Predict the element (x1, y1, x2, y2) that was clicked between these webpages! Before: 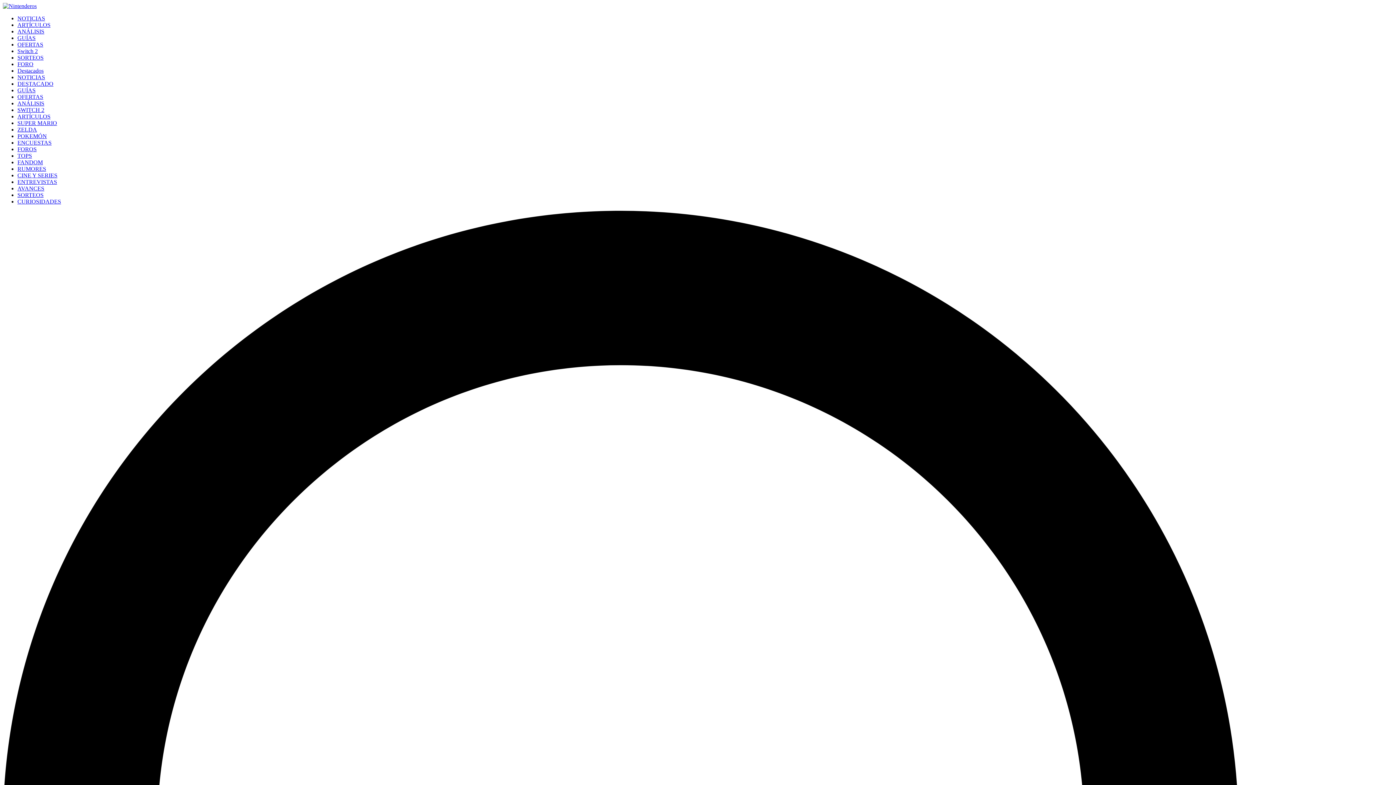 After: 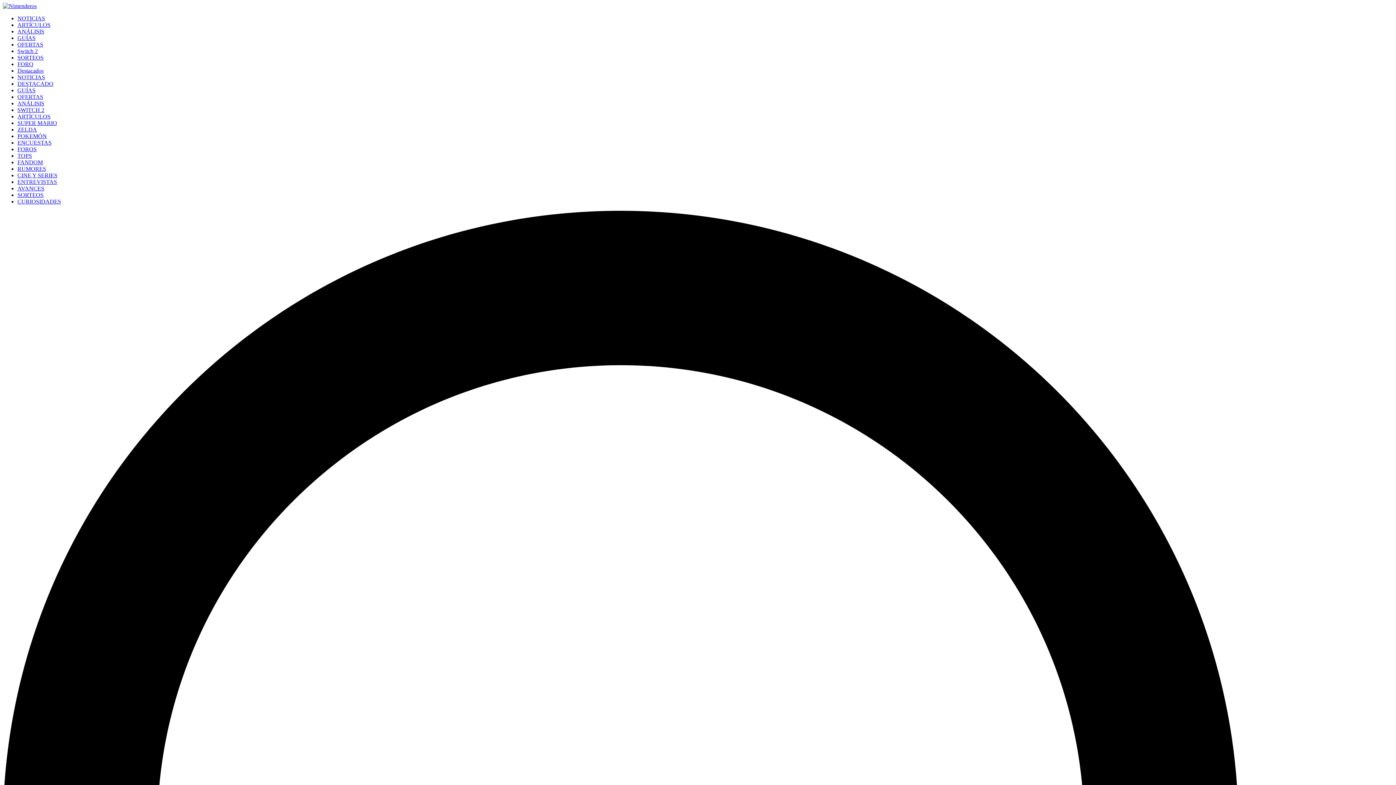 Action: bbox: (17, 152, 32, 158) label: TOPS